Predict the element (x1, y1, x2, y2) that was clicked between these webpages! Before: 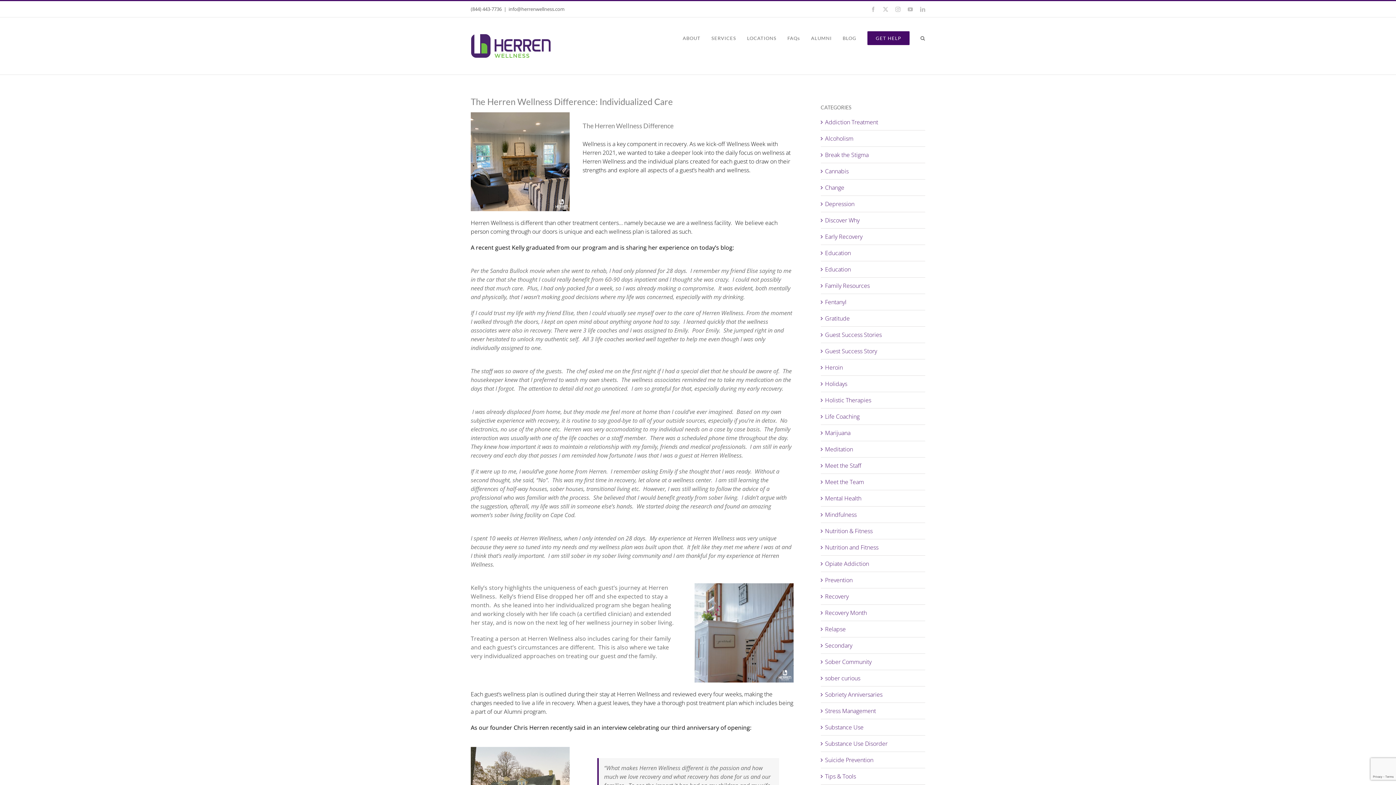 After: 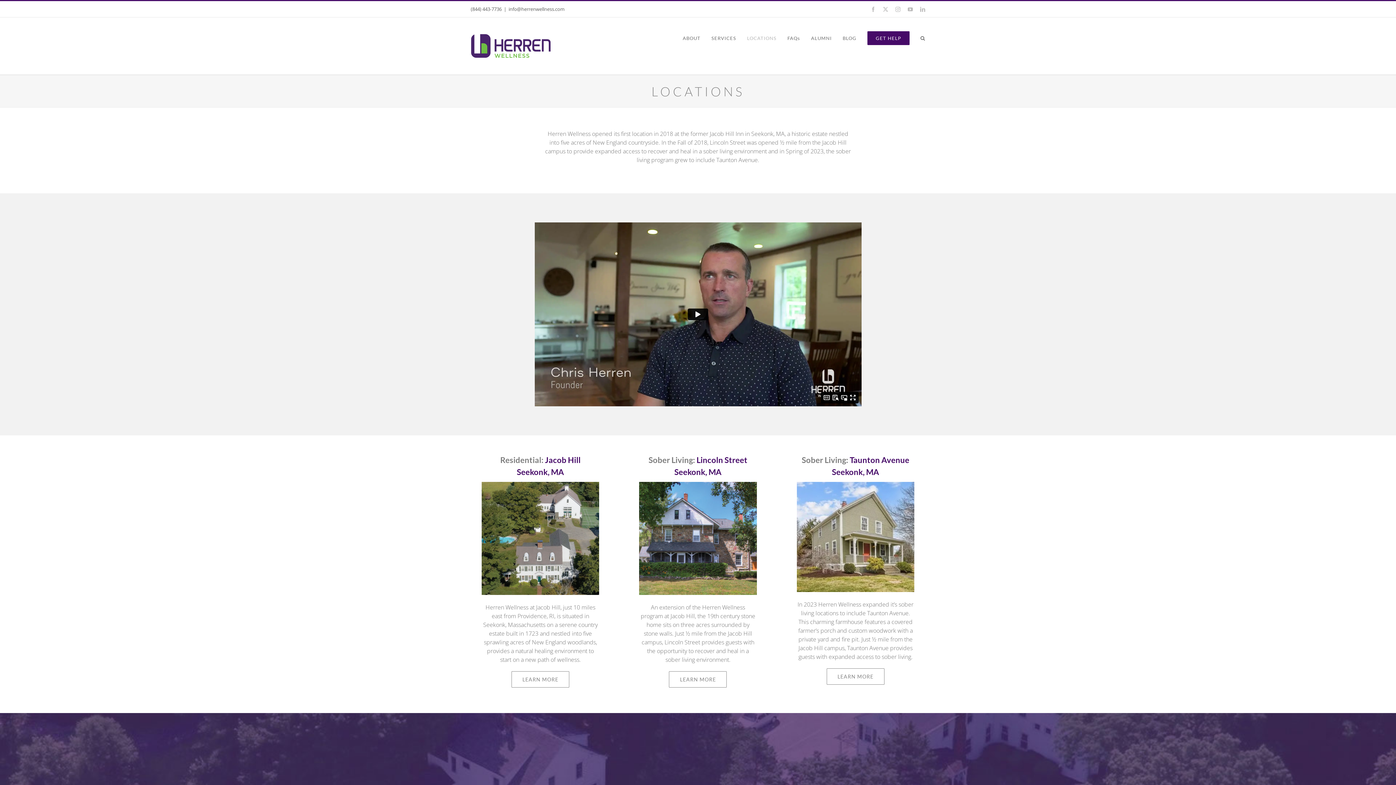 Action: bbox: (747, 22, 776, 53) label: LOCATIONS